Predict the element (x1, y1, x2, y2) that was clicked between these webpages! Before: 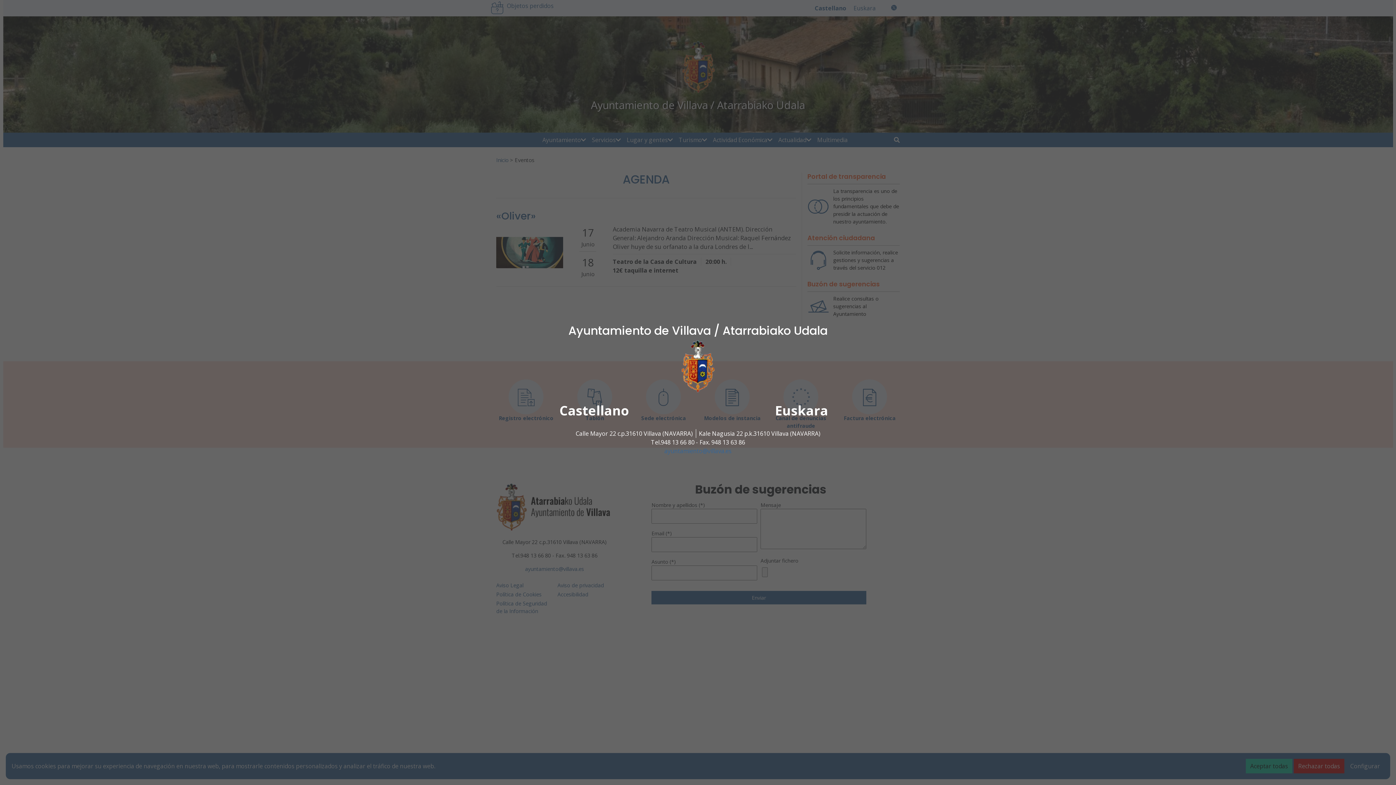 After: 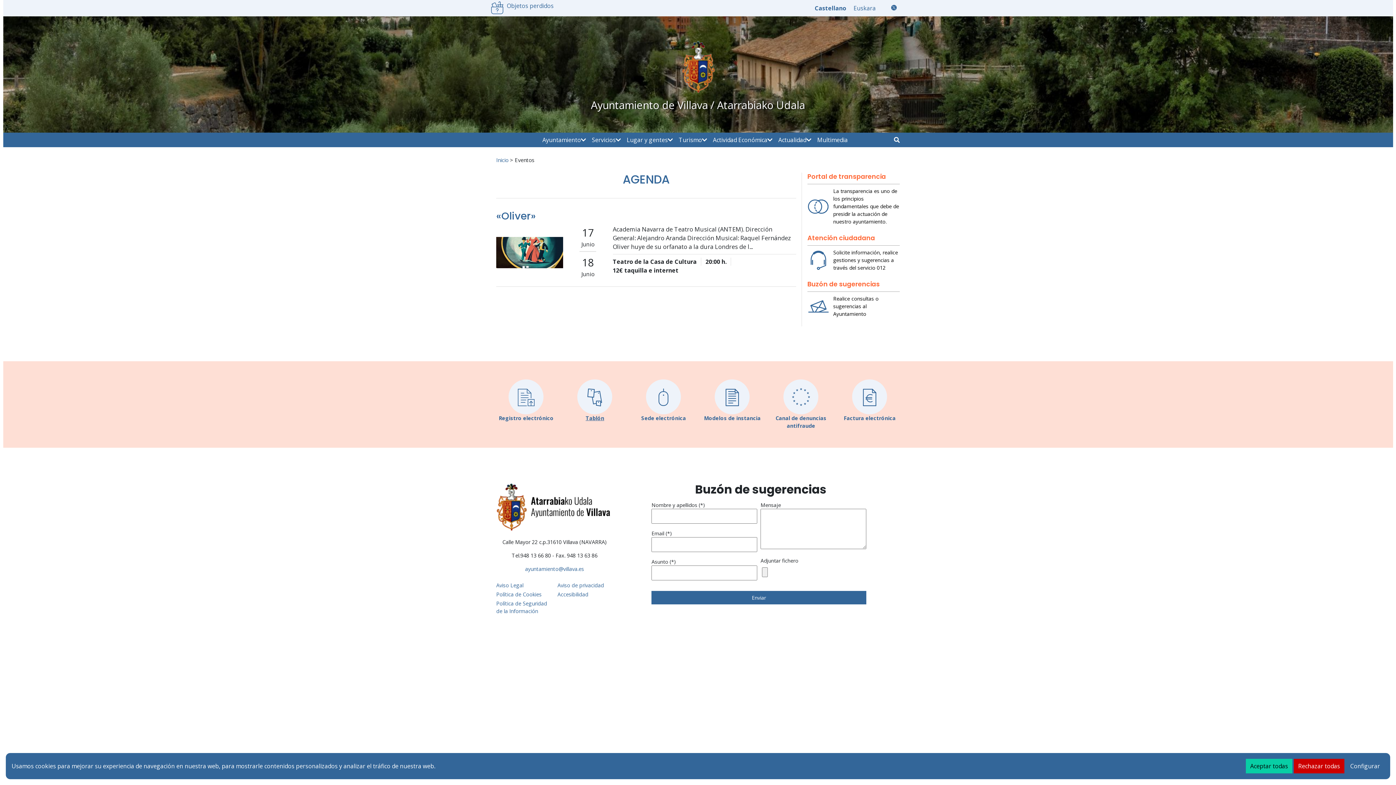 Action: bbox: (559, 401, 629, 419) label: Castellano